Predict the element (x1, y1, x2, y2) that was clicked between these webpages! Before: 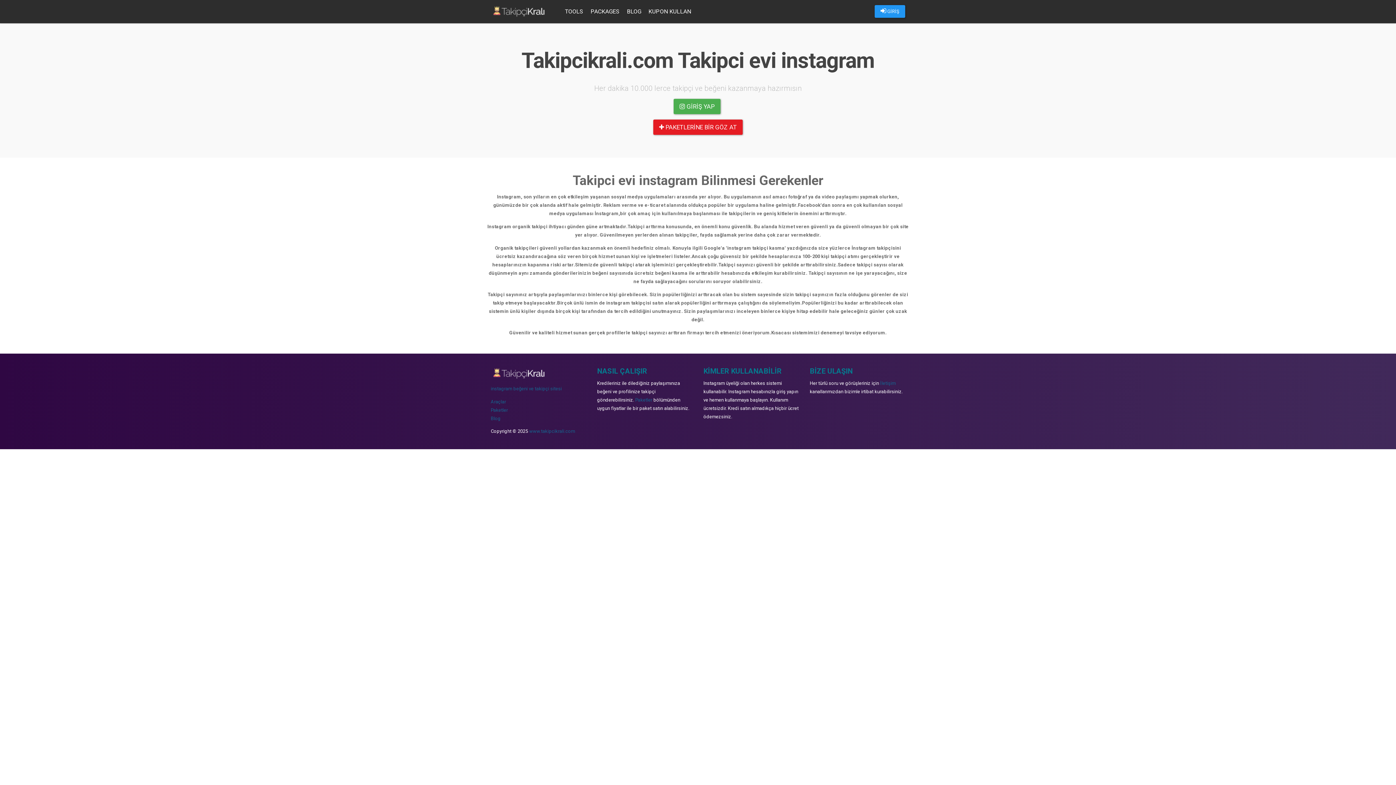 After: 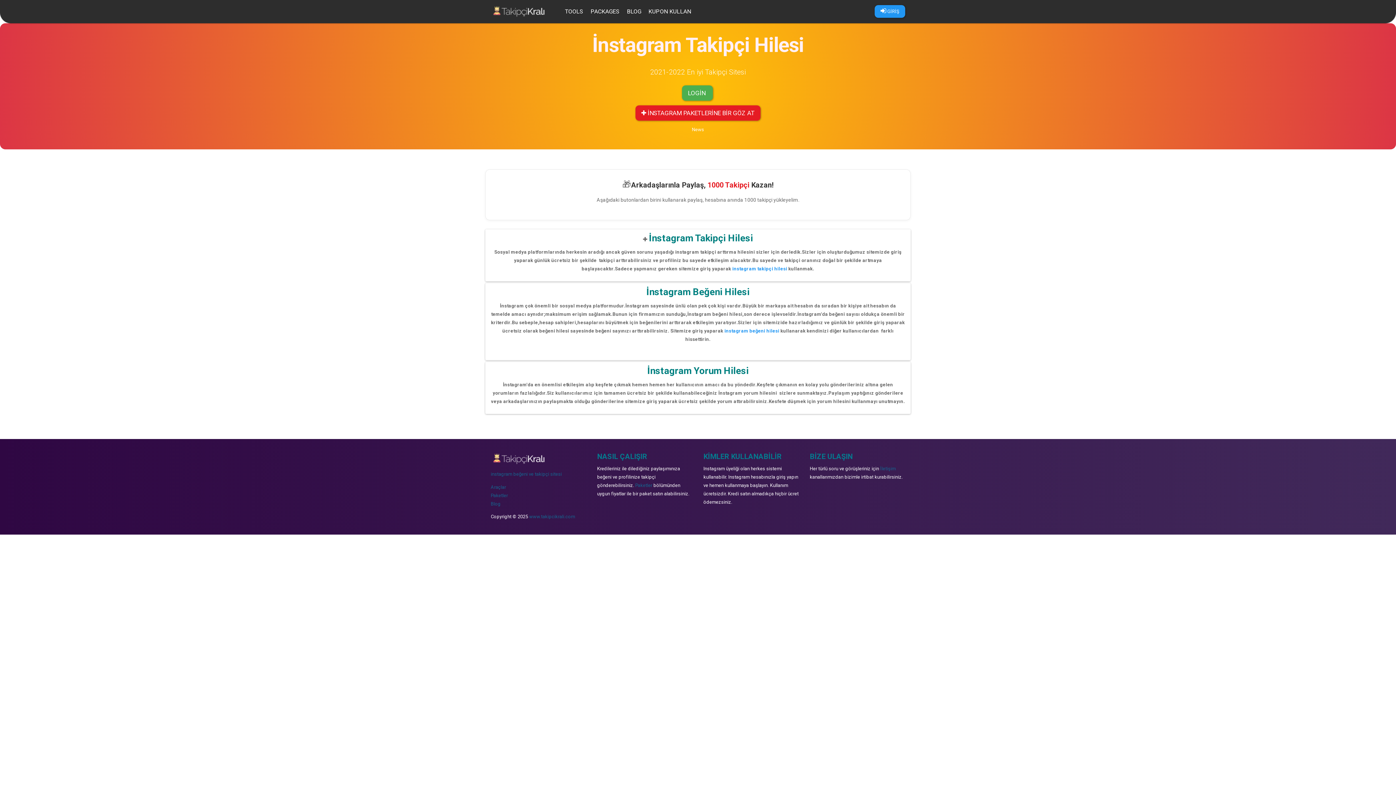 Action: label: www.takipcikrali.com bbox: (529, 428, 575, 434)